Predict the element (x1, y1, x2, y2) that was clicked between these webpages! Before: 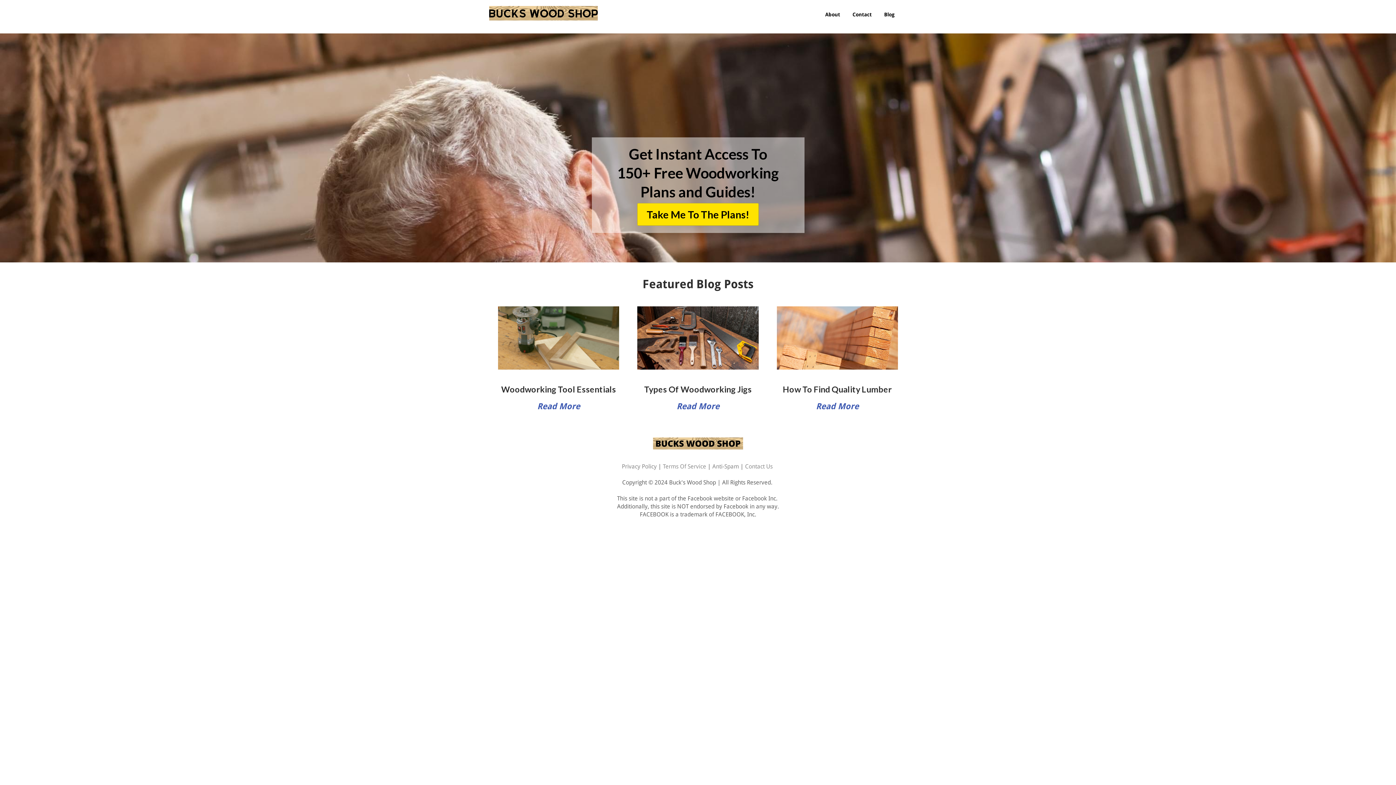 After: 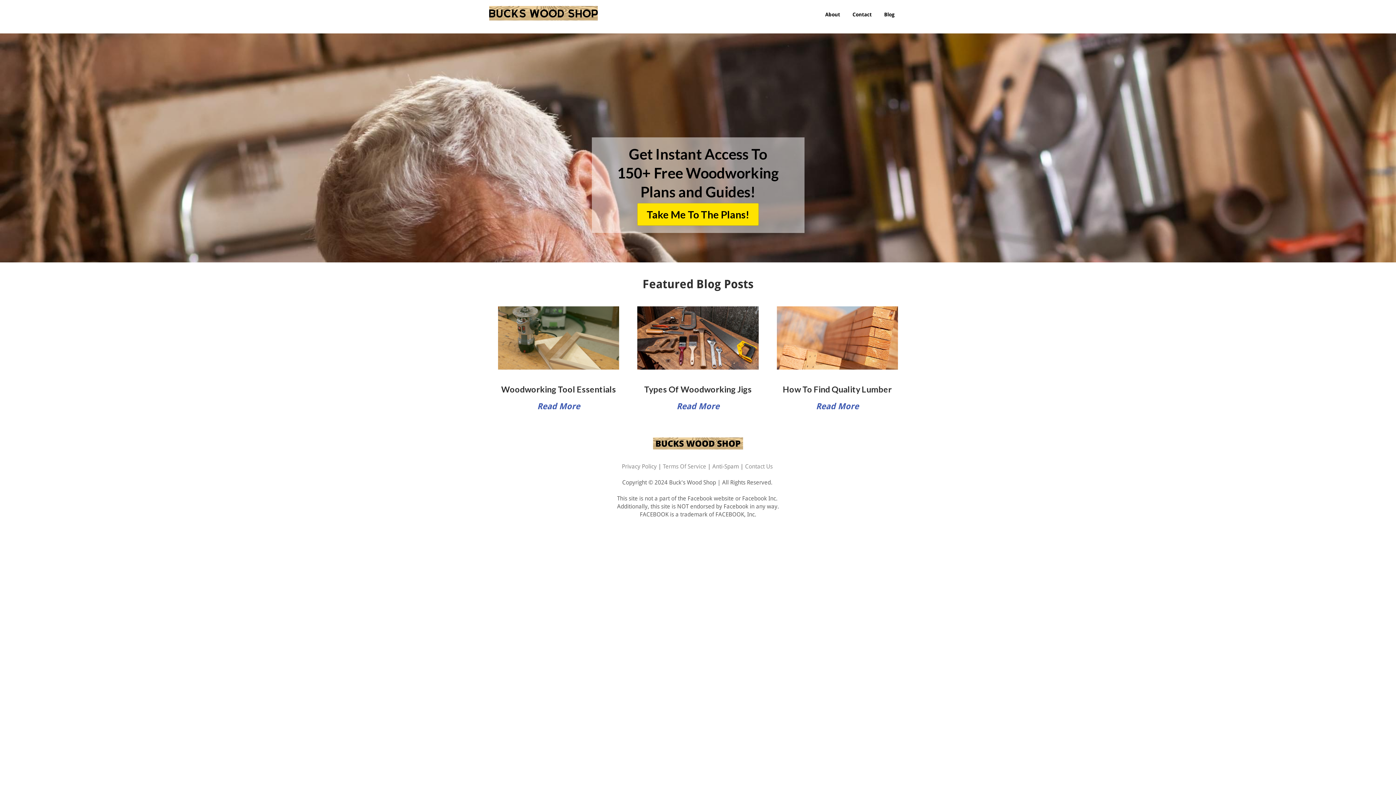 Action: label: Contact bbox: (852, 11, 871, 17)